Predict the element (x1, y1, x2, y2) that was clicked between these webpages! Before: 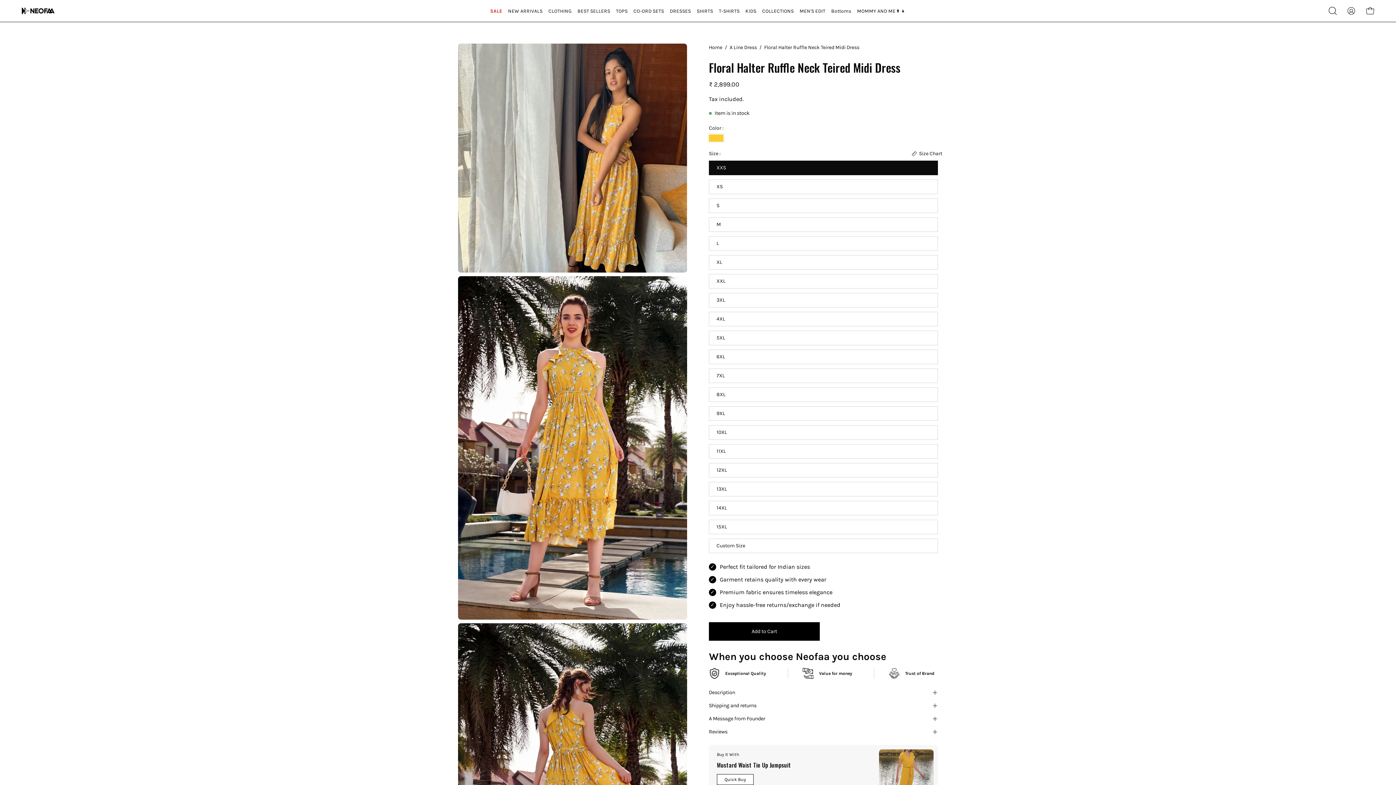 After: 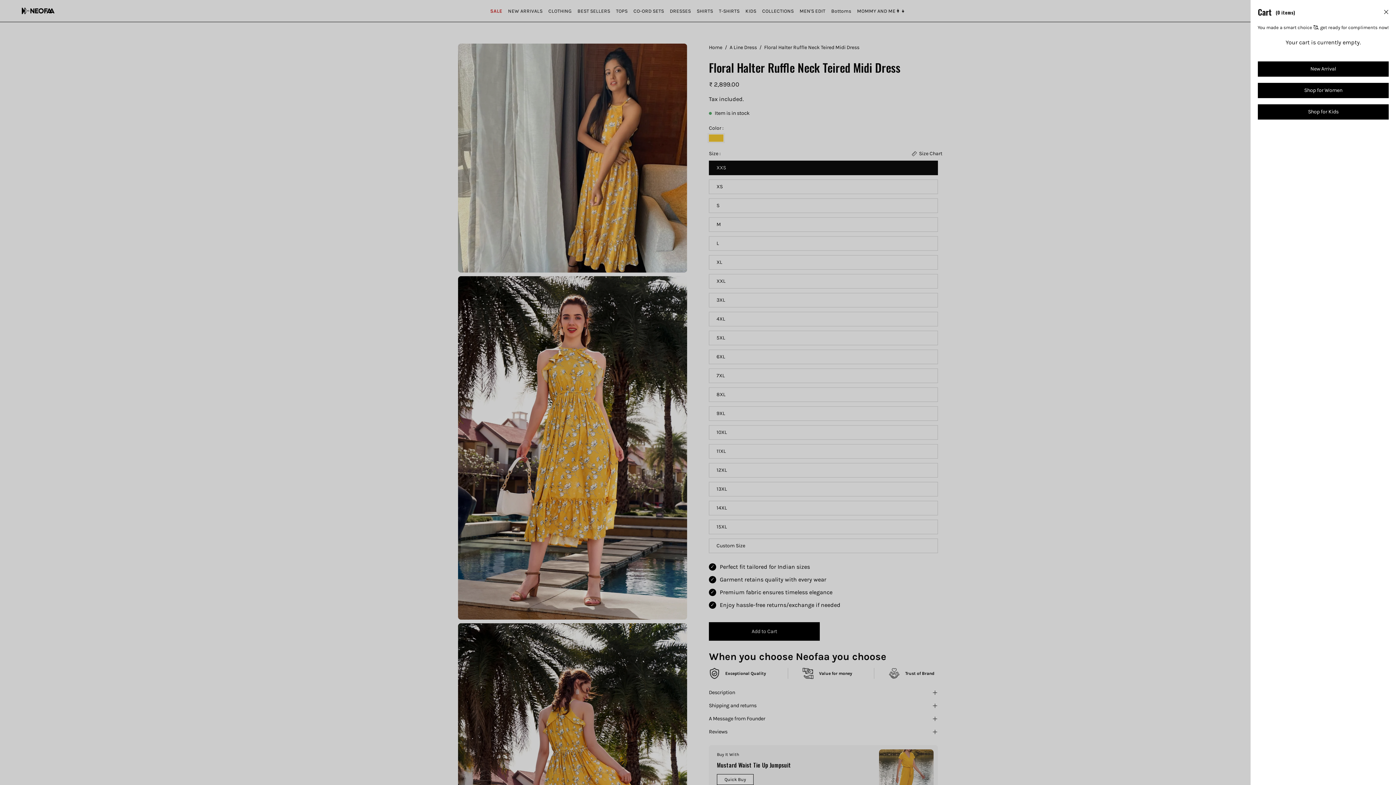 Action: bbox: (1362, 3, 1378, 18) label: Open cart